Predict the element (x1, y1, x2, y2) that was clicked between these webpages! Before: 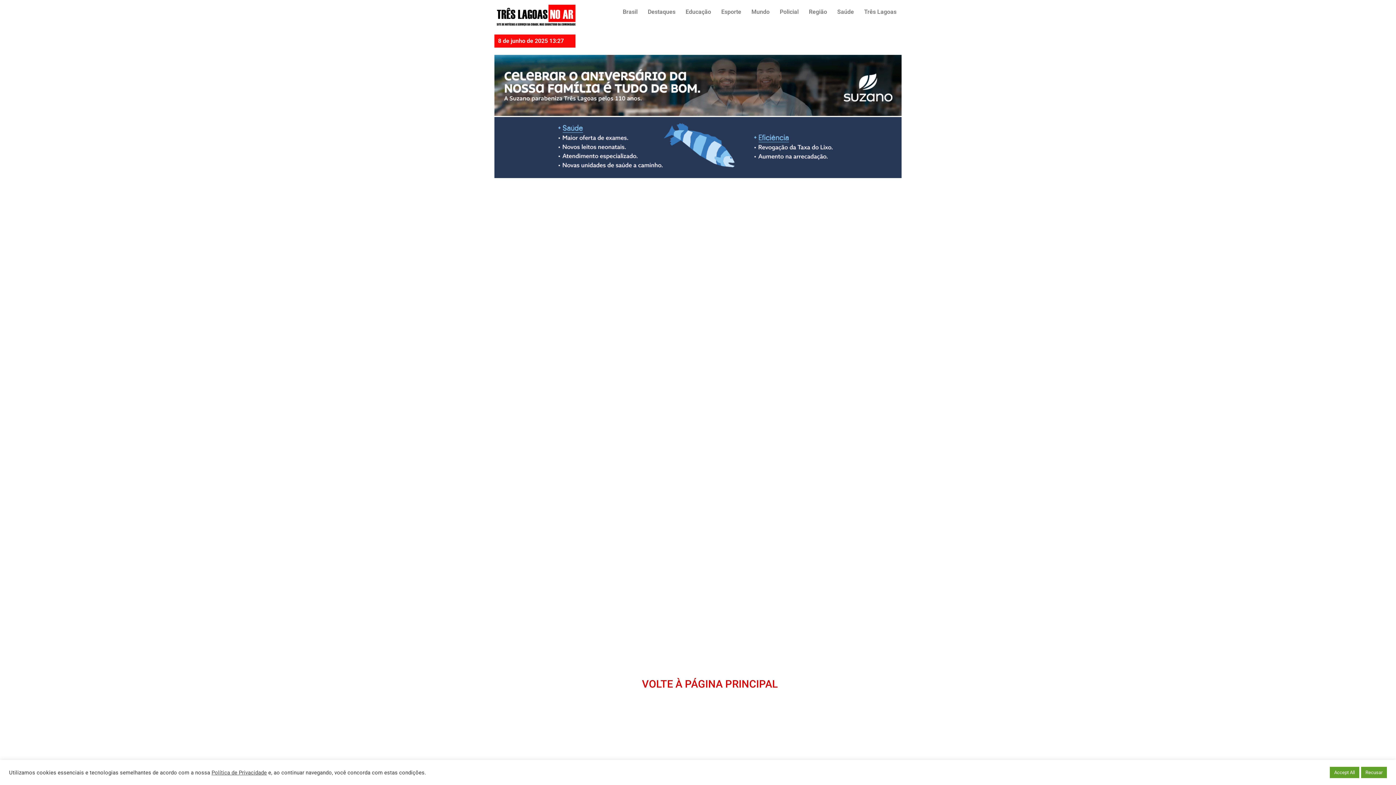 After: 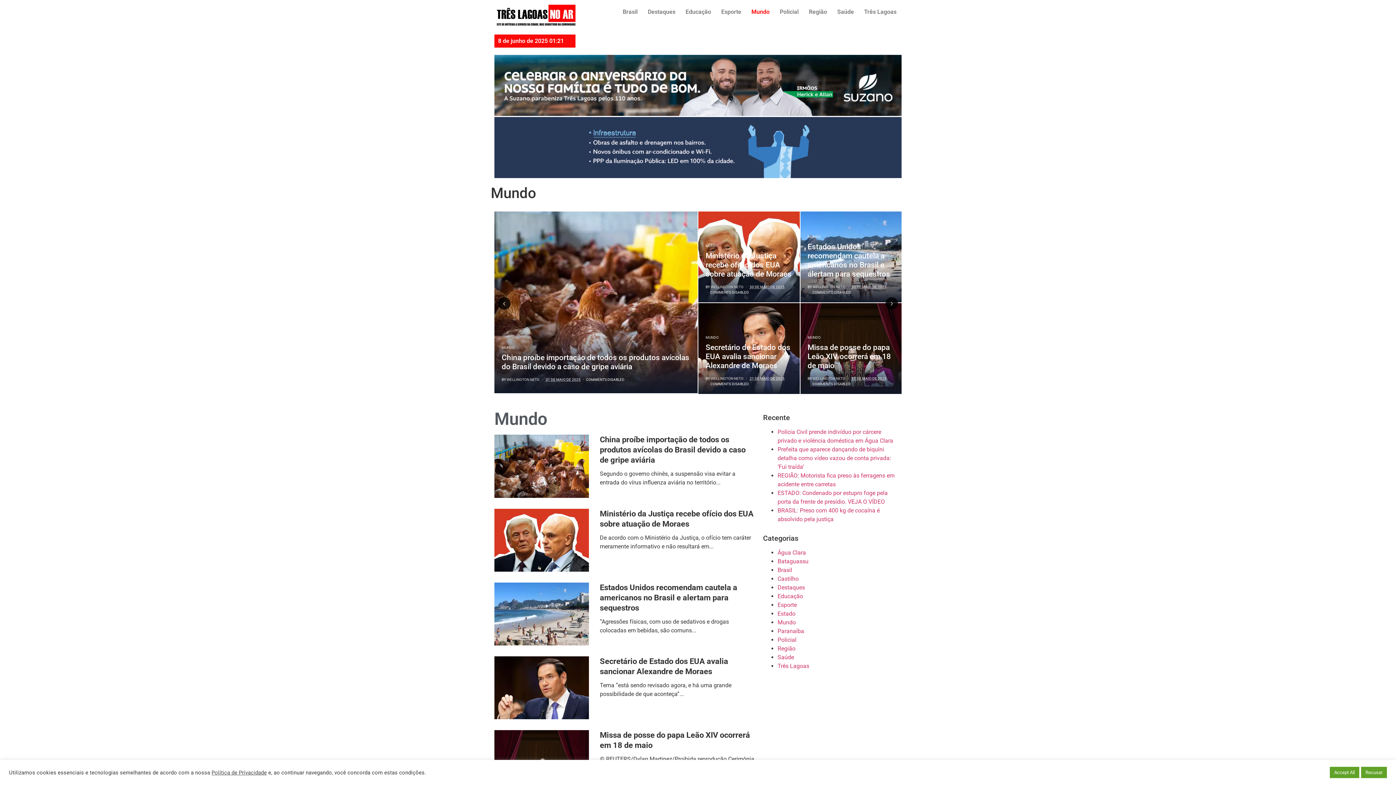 Action: label: Mundo bbox: (746, 3, 774, 20)